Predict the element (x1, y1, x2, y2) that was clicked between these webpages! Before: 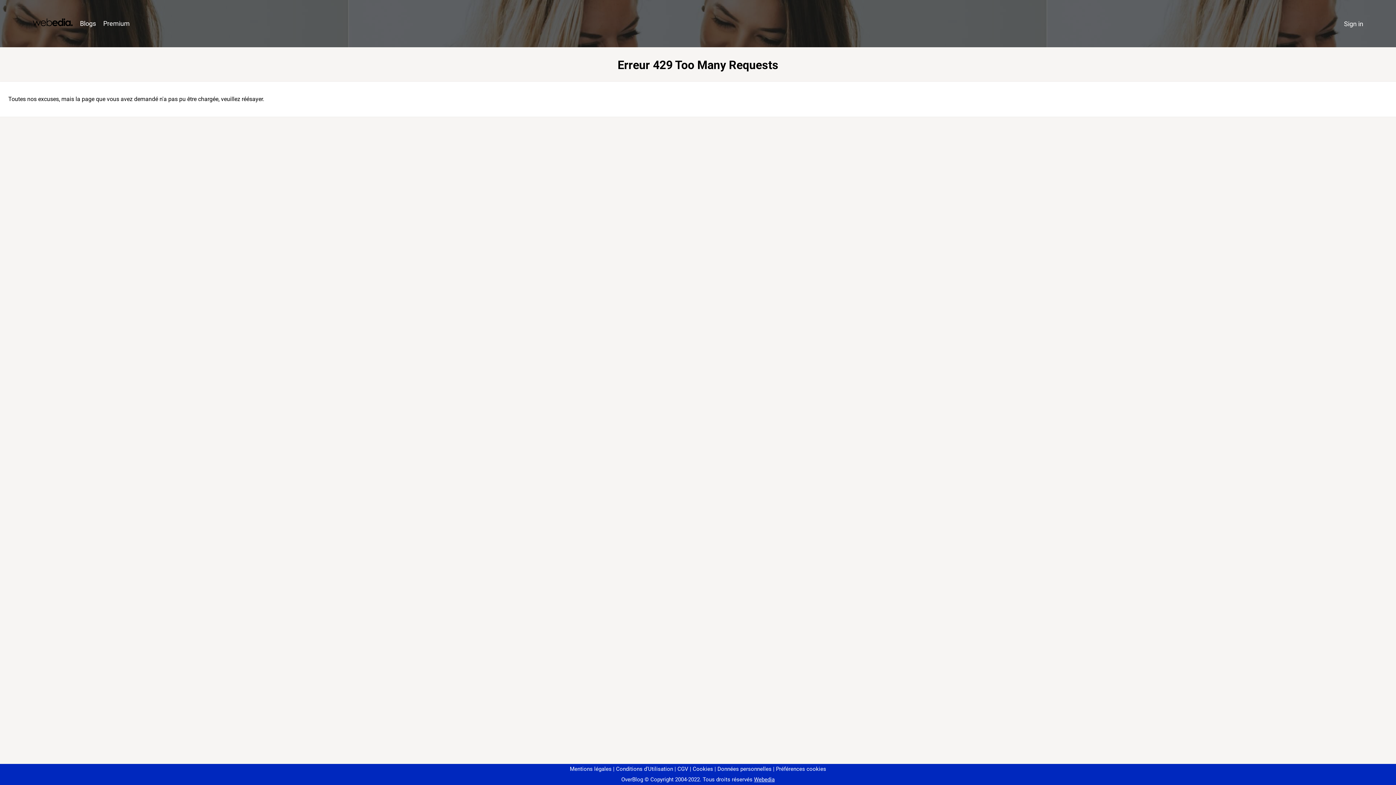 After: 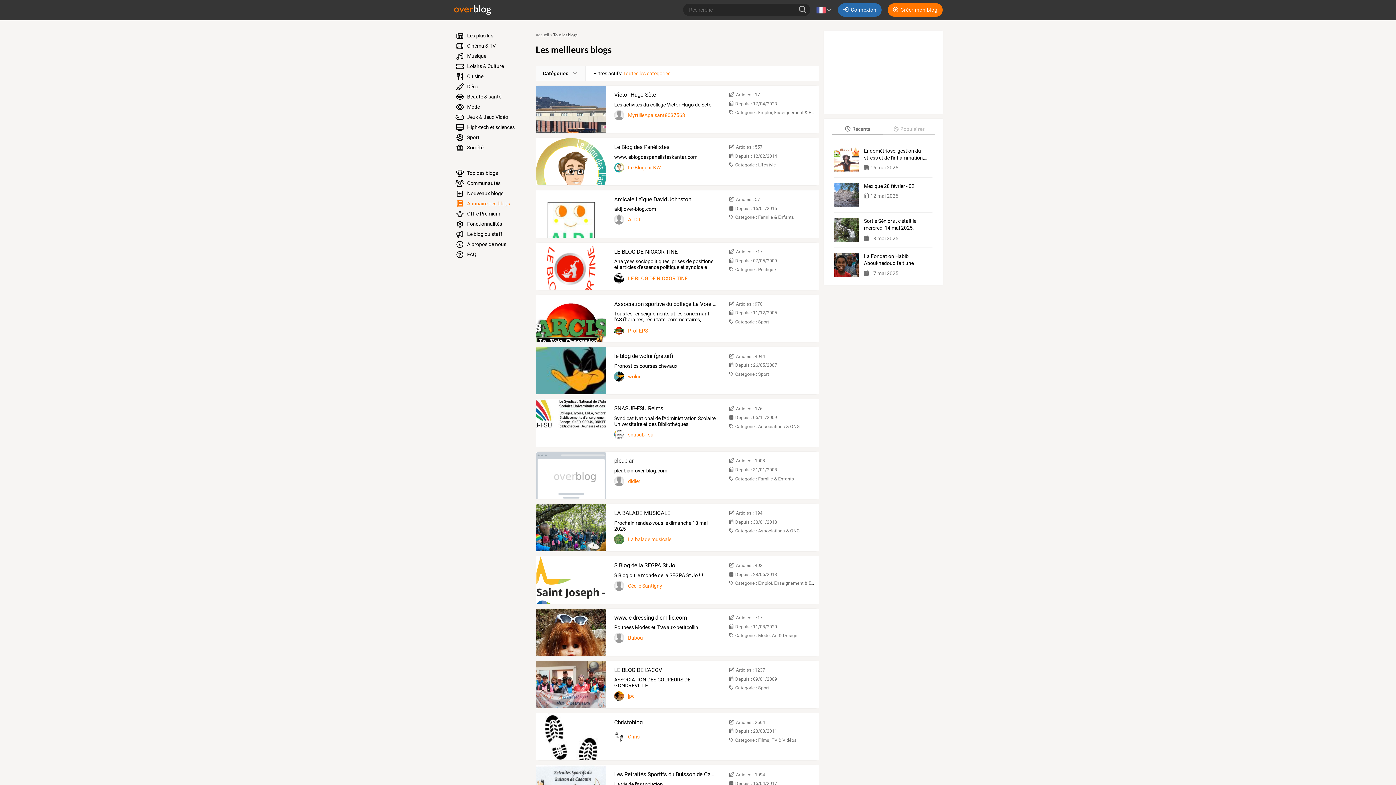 Action: bbox: (76, 16, 99, 31) label: Blogs